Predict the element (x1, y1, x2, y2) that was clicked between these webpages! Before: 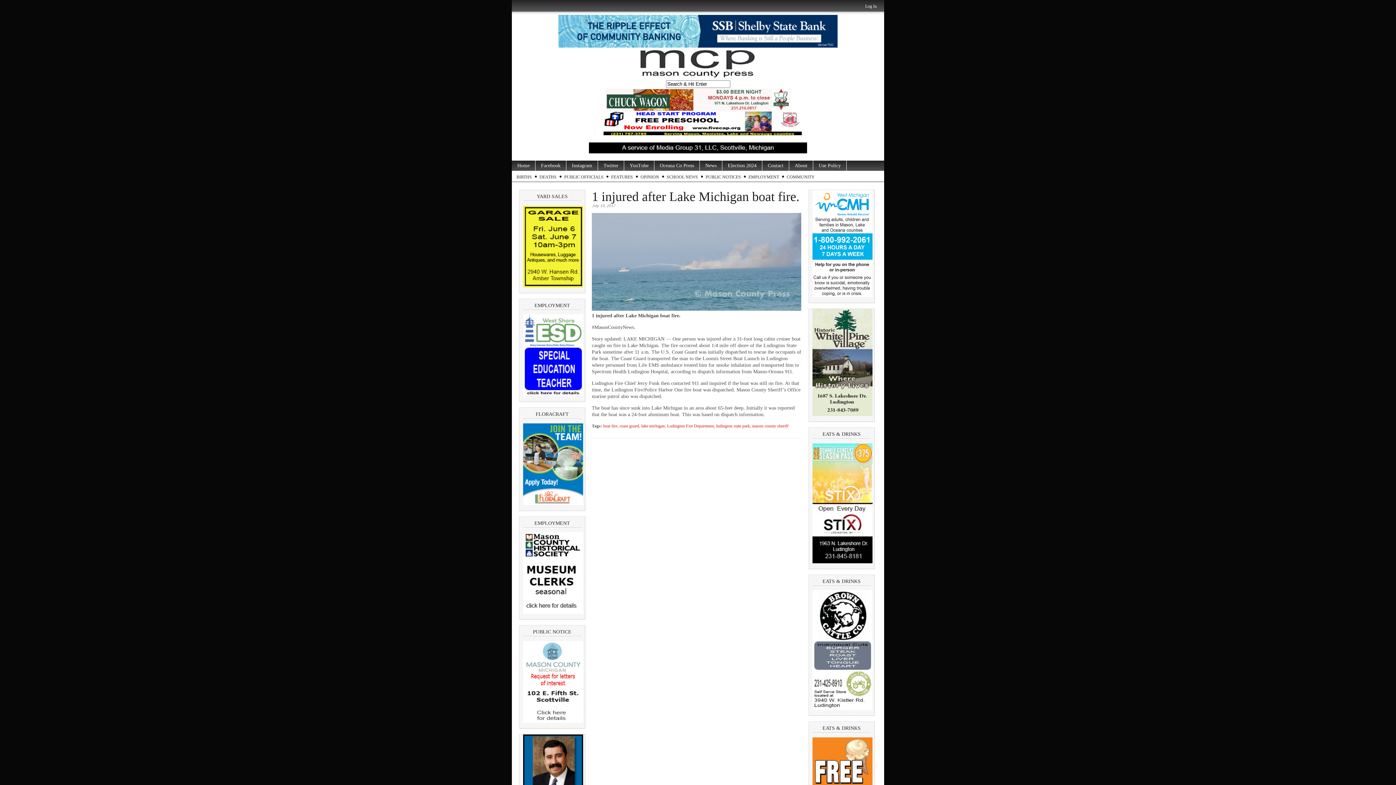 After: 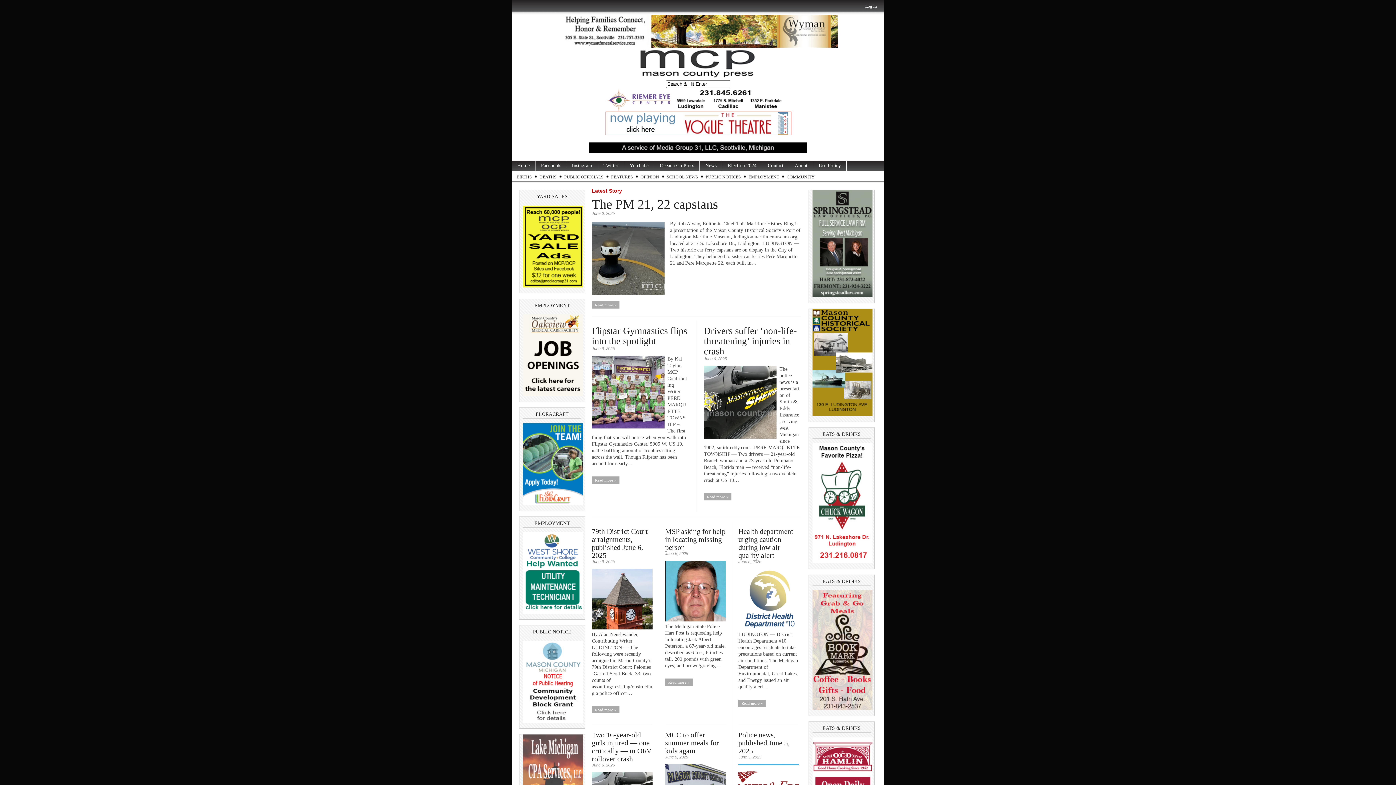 Action: bbox: (512, 142, 884, 153)